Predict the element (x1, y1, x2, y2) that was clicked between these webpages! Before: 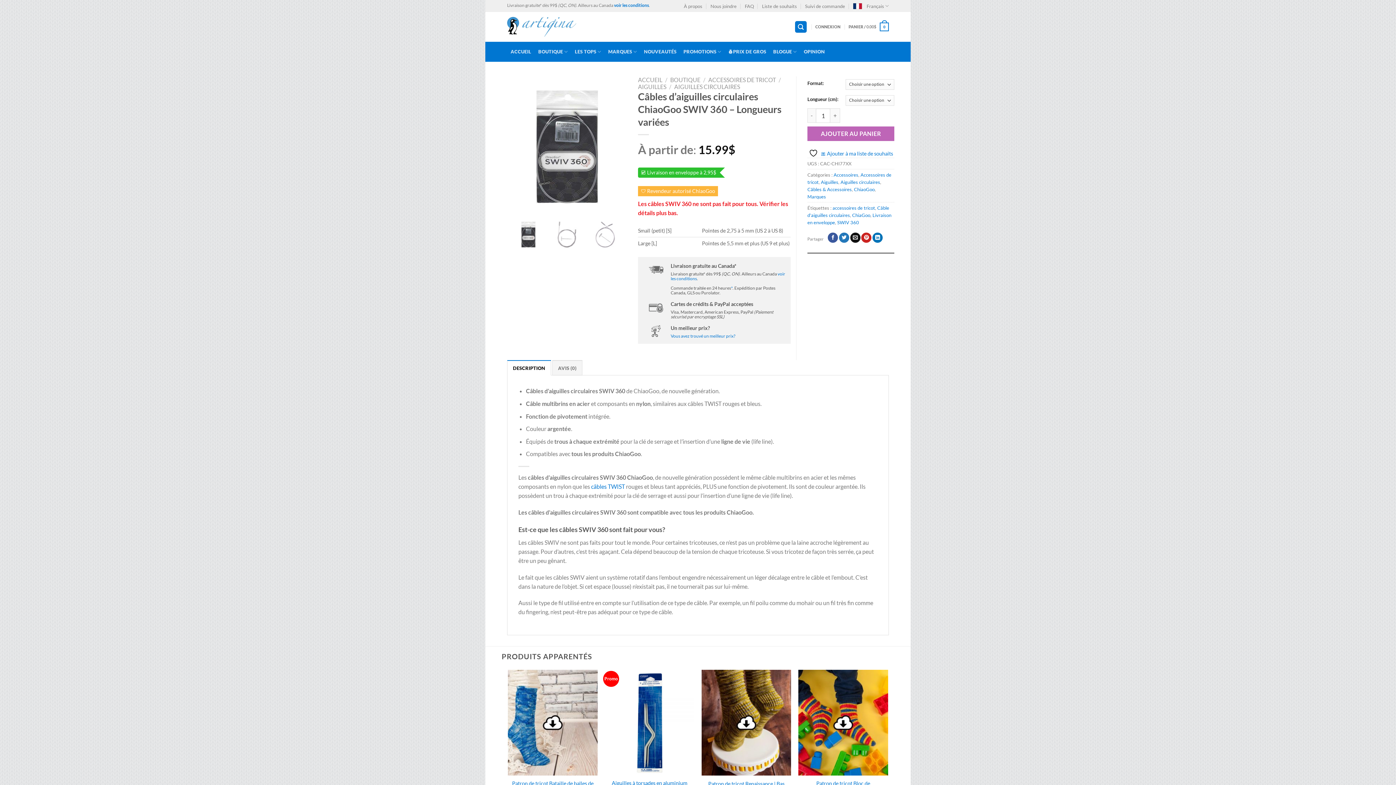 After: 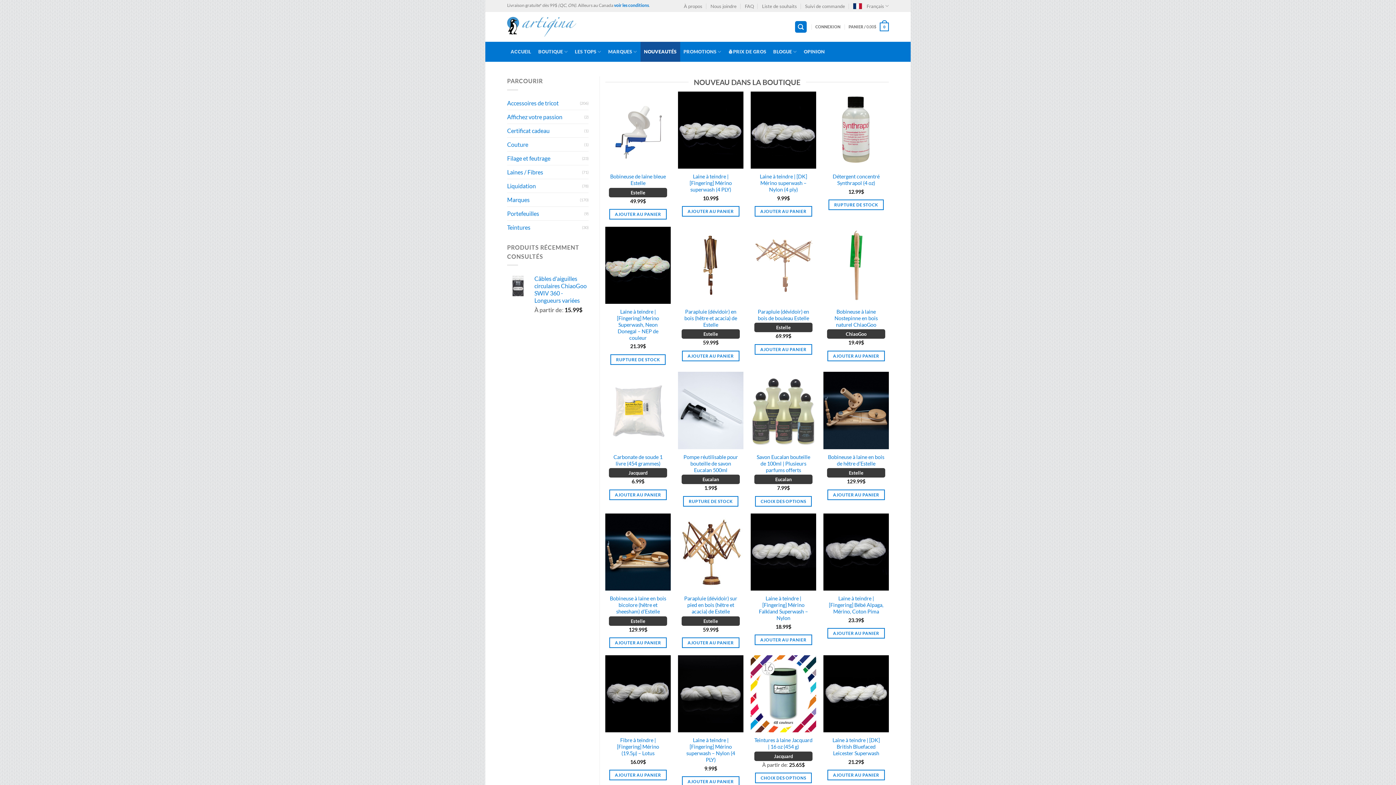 Action: label: NOUVEAUTÉS bbox: (640, 41, 680, 61)